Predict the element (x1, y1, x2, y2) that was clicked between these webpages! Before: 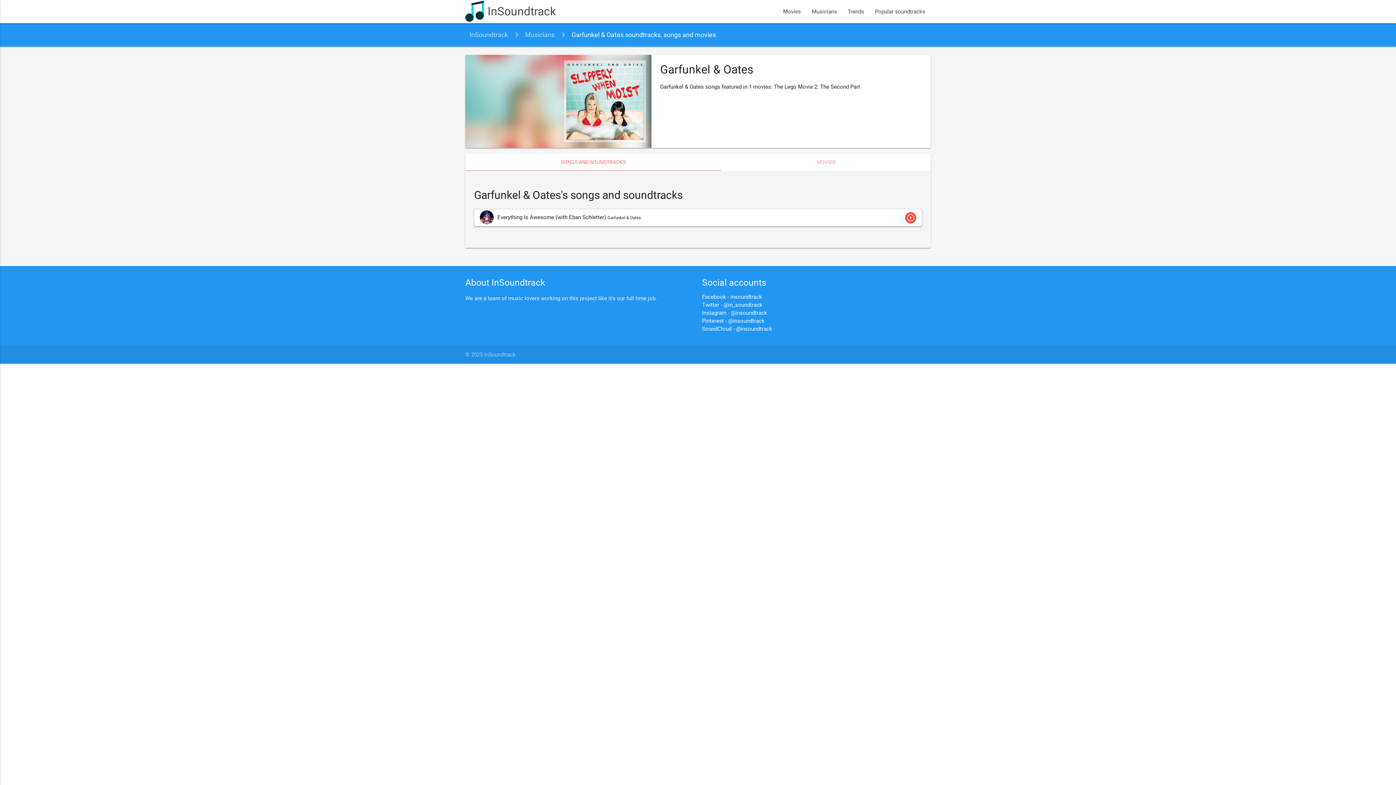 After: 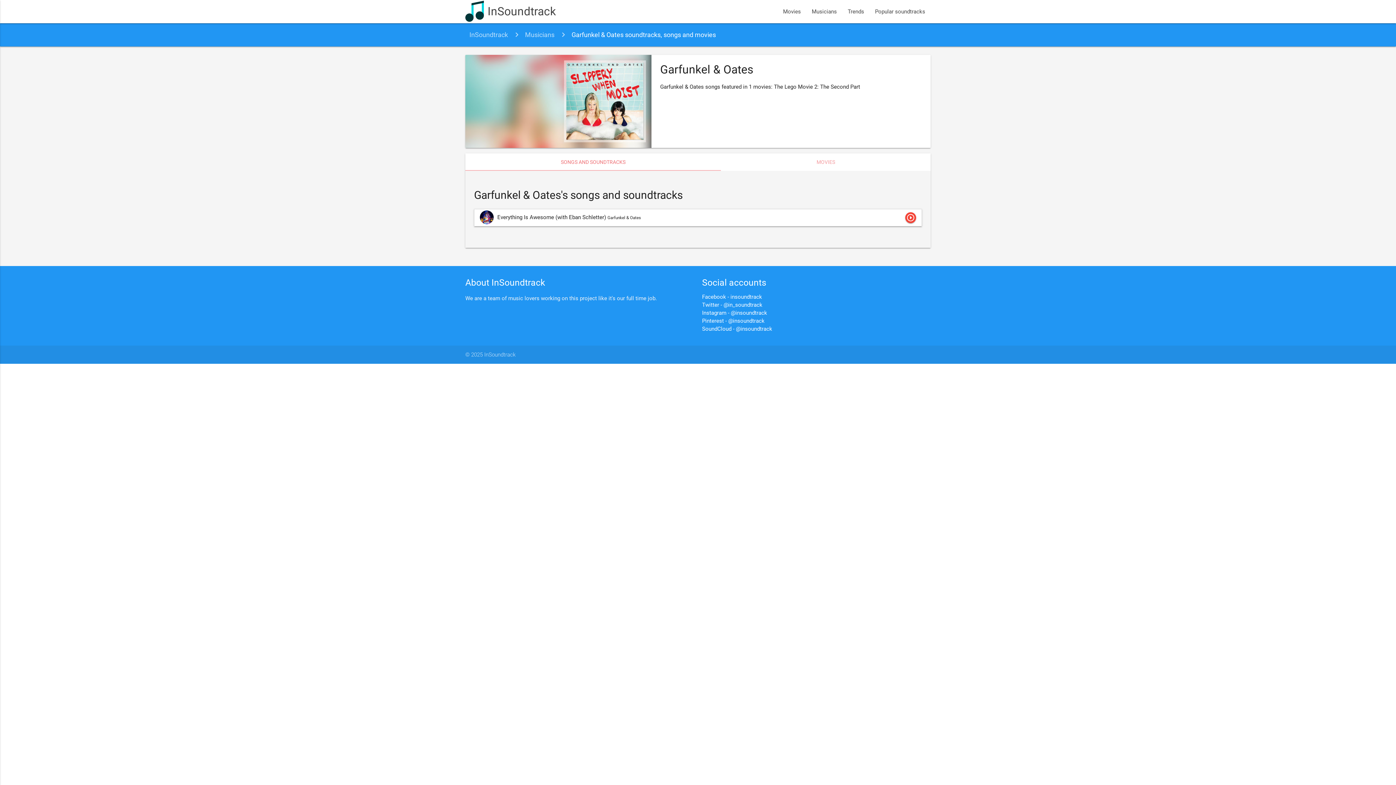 Action: bbox: (702, 317, 764, 324) label: Pinterest - @insoundtrack